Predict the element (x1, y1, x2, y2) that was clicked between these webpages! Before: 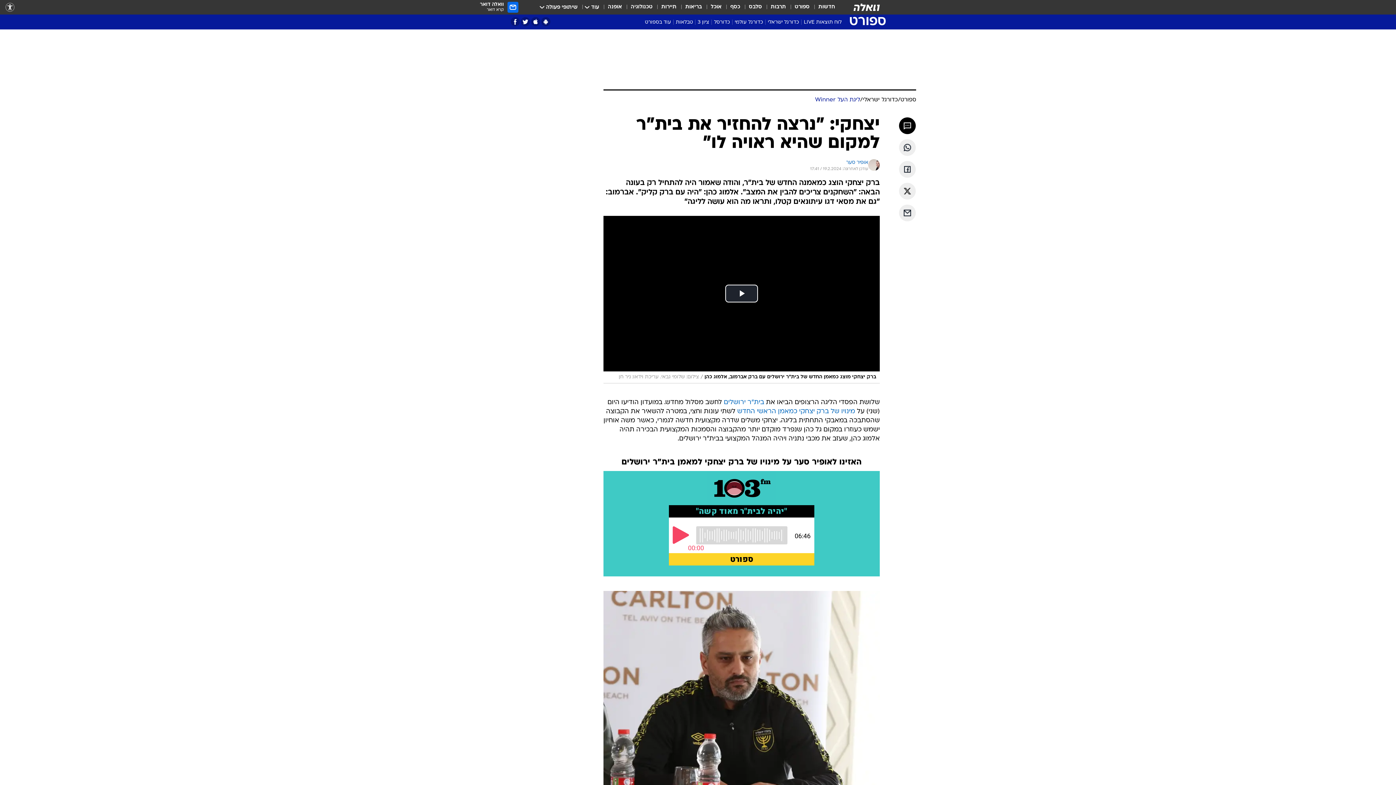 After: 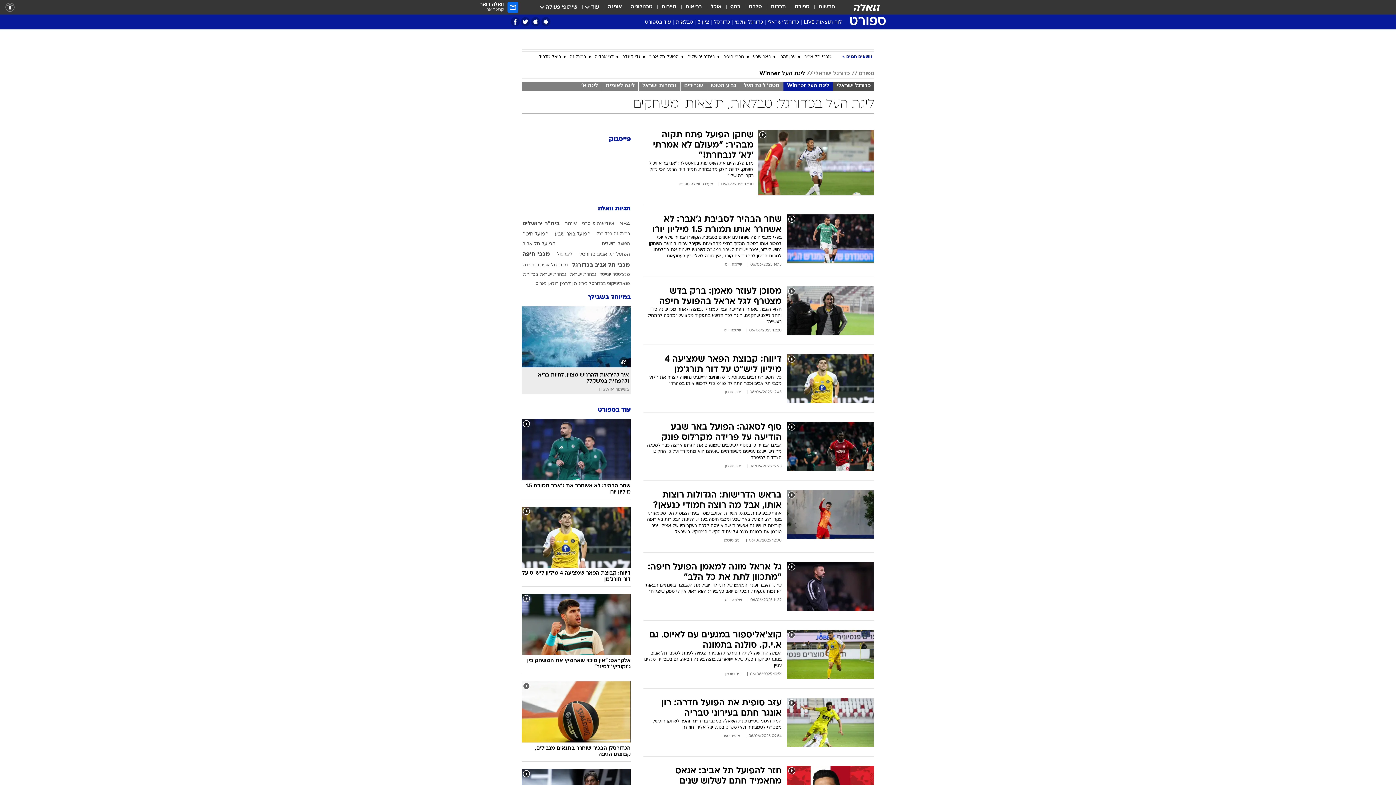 Action: bbox: (815, 96, 860, 104) label: ליגת העל Winner